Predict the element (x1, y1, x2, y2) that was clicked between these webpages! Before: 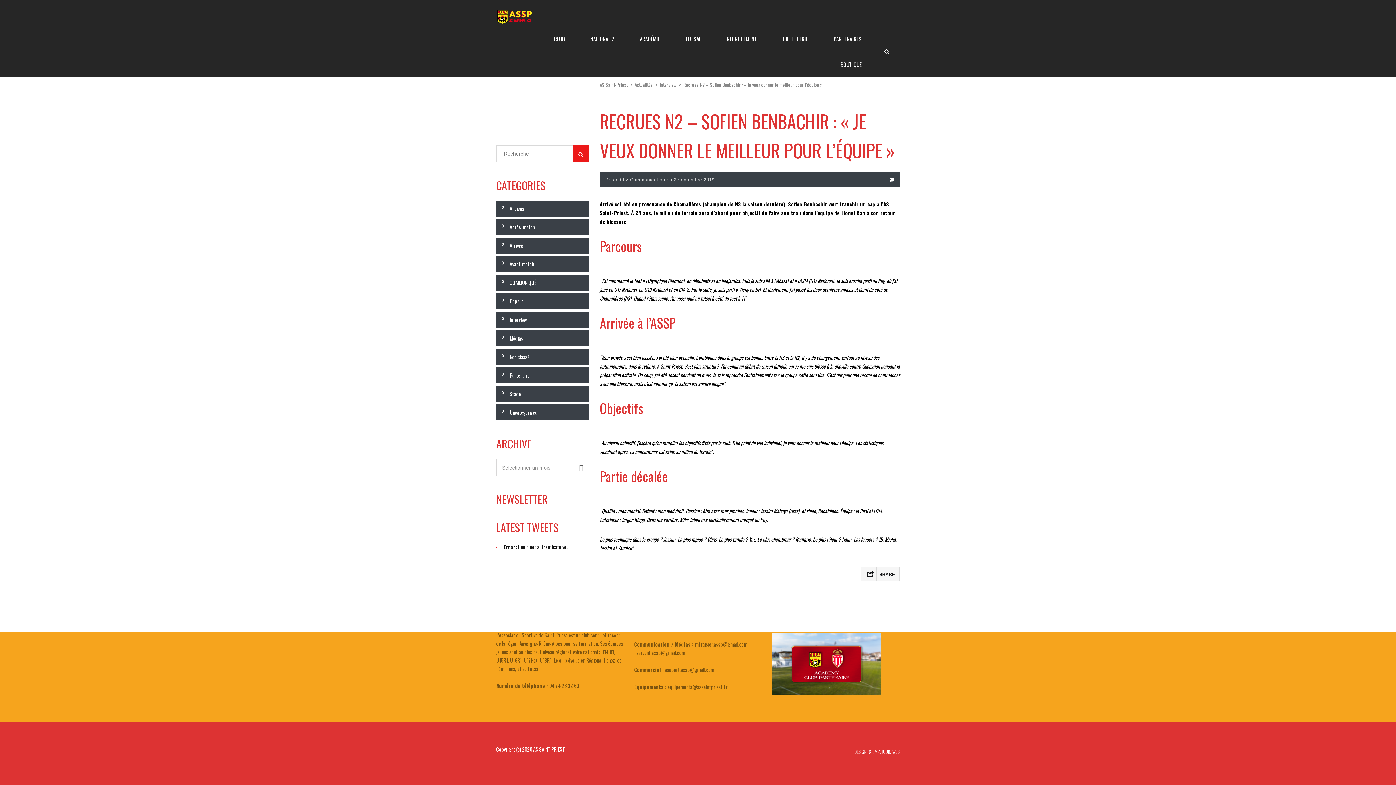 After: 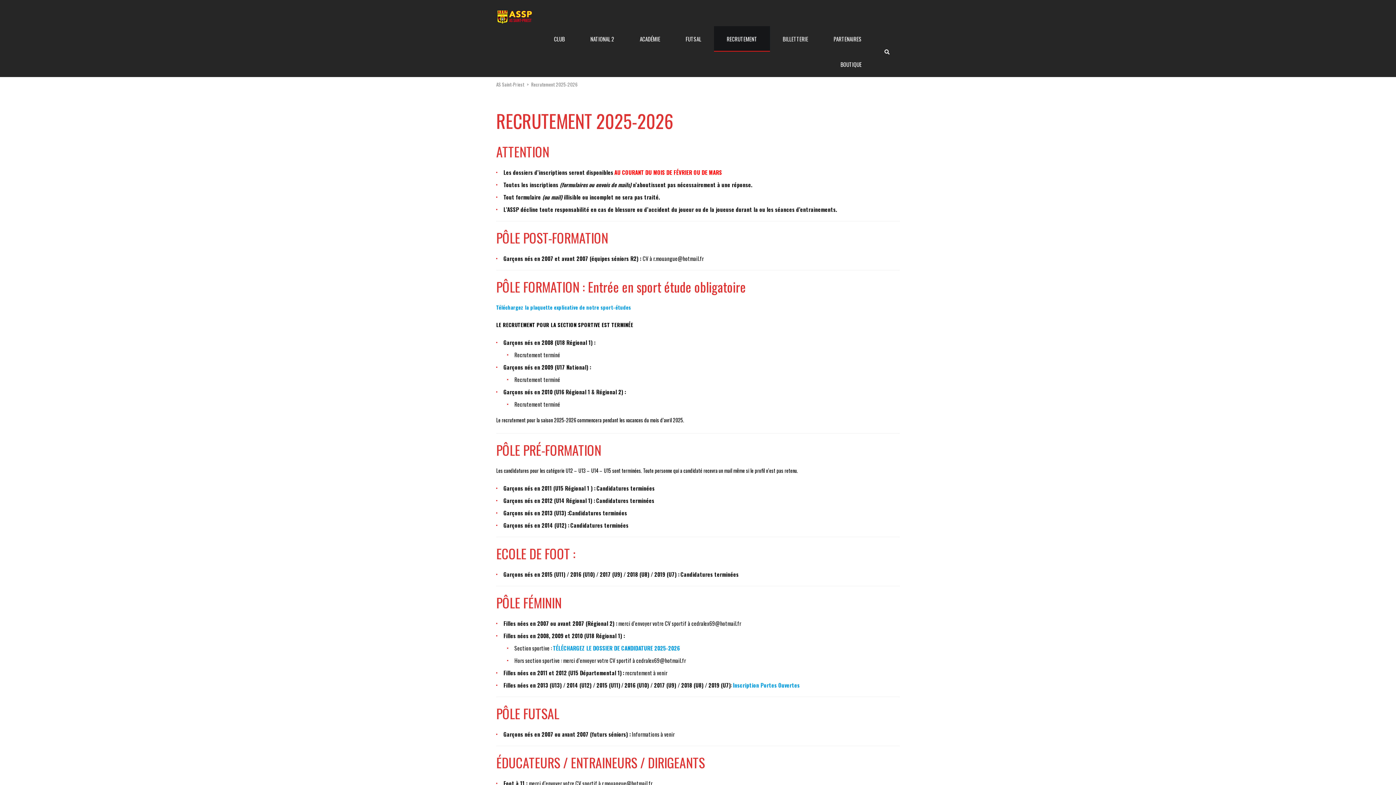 Action: label: RECRUTEMENT bbox: (714, 26, 770, 51)